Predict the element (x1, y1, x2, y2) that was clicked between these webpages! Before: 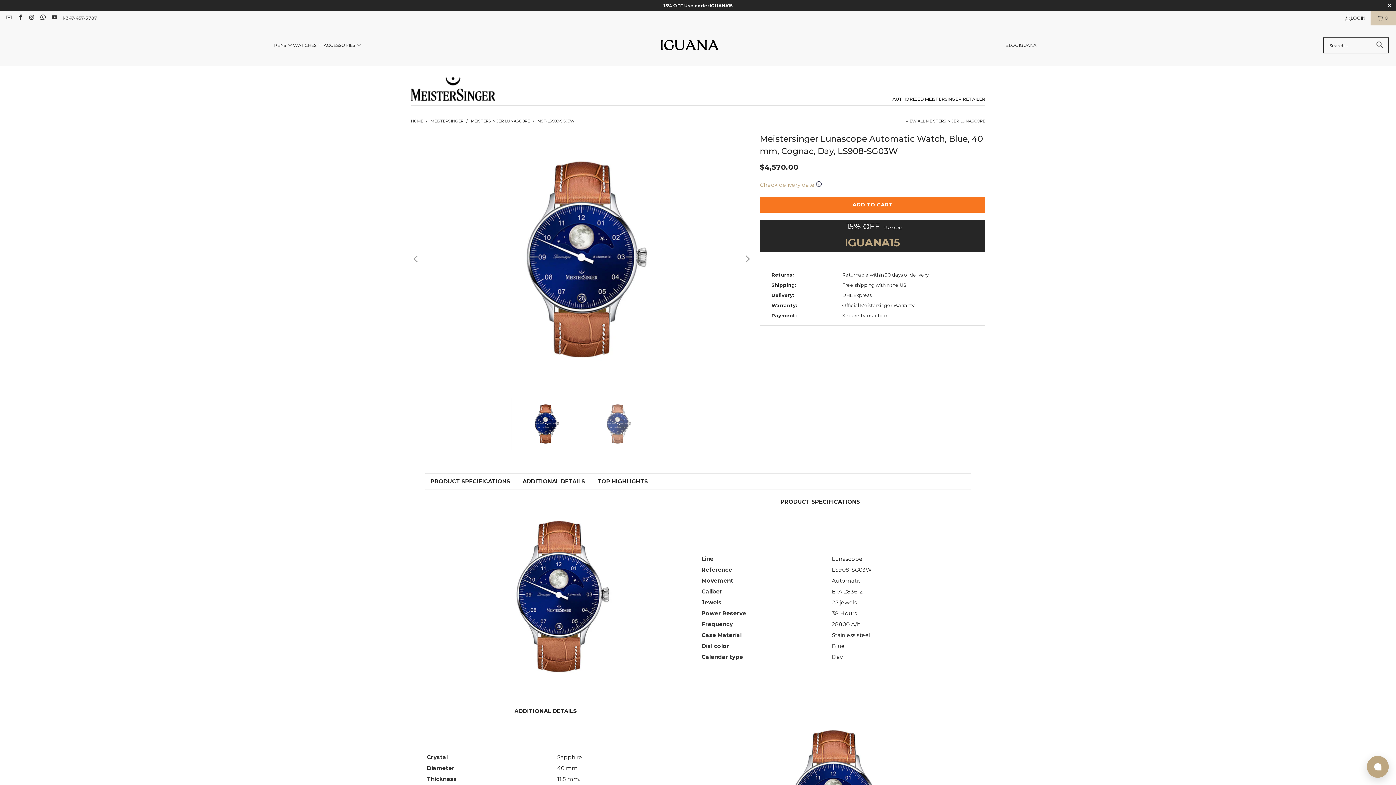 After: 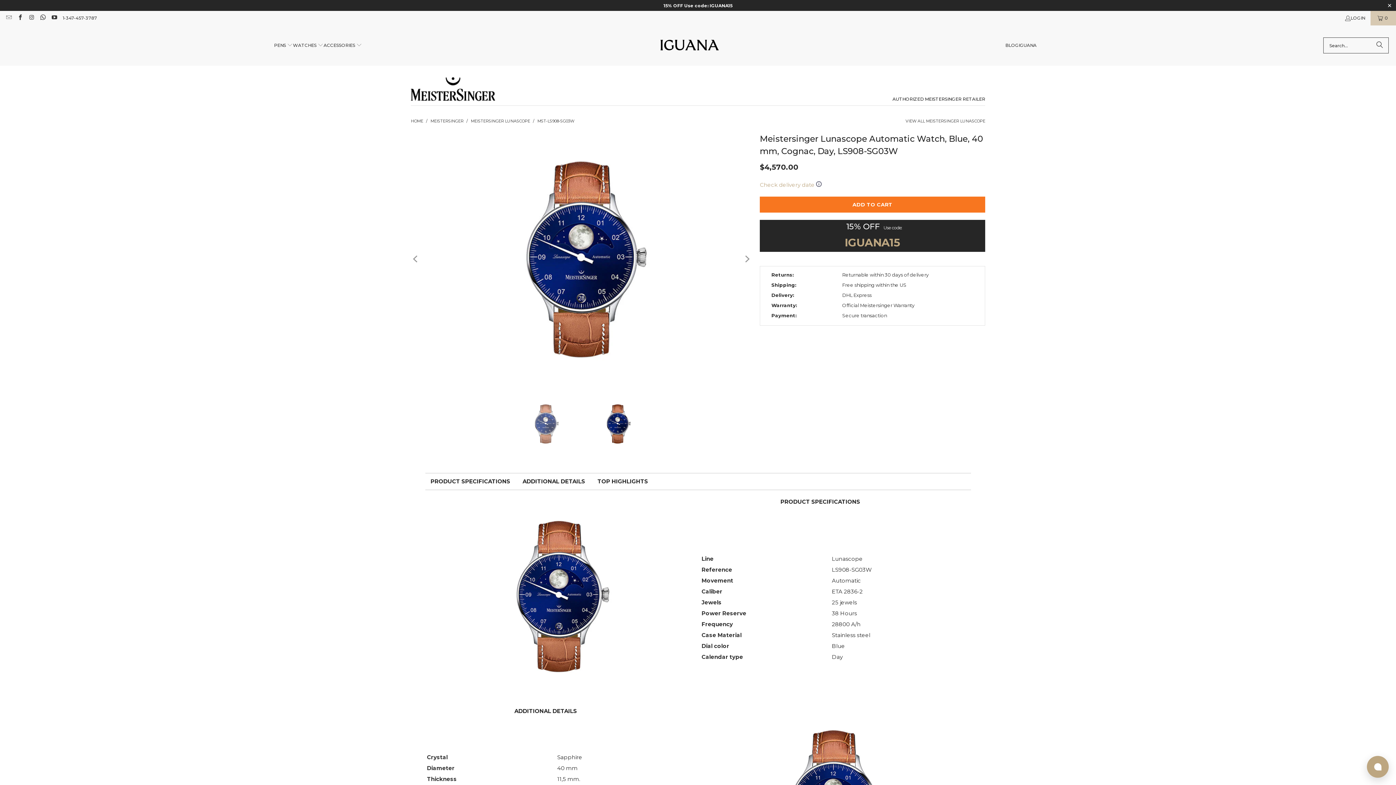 Action: bbox: (741, 131, 753, 387) label: Next